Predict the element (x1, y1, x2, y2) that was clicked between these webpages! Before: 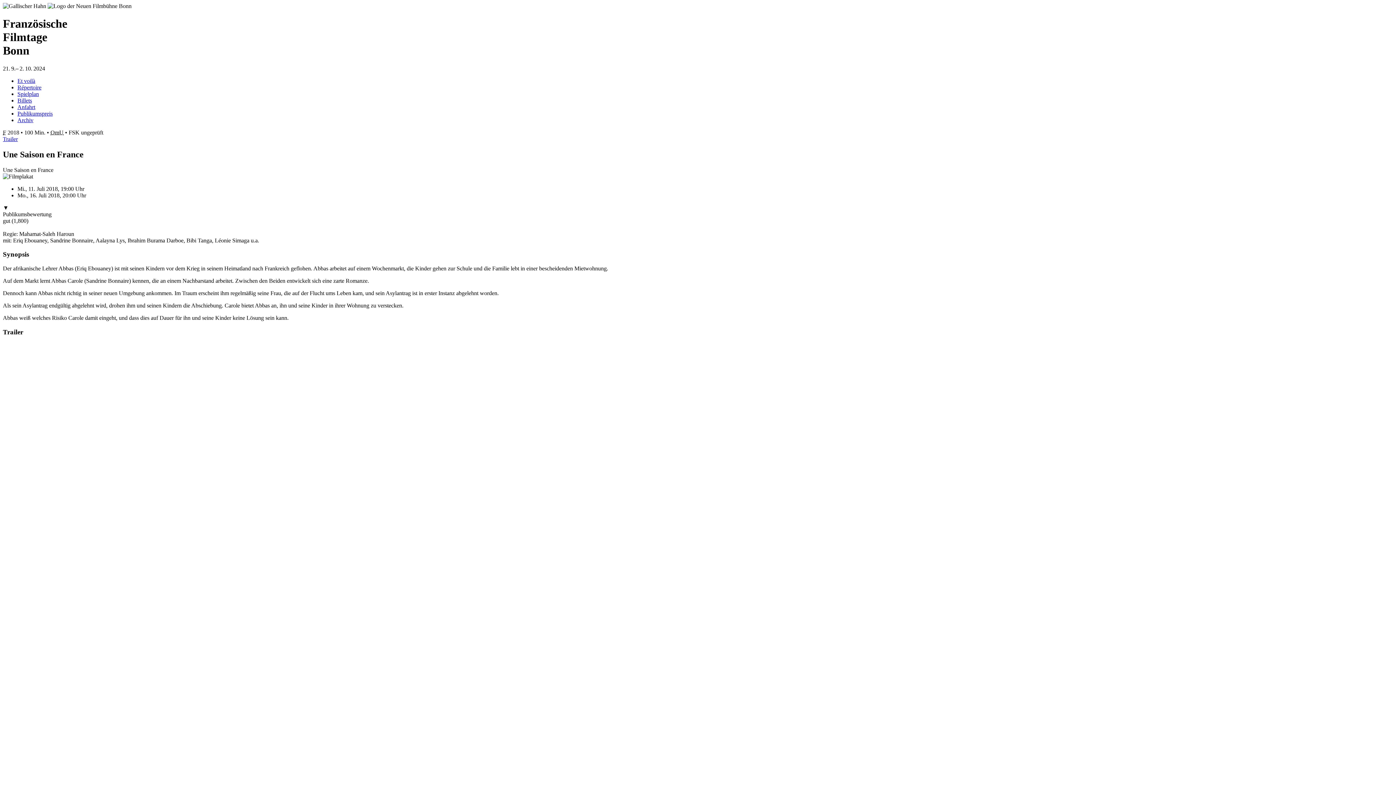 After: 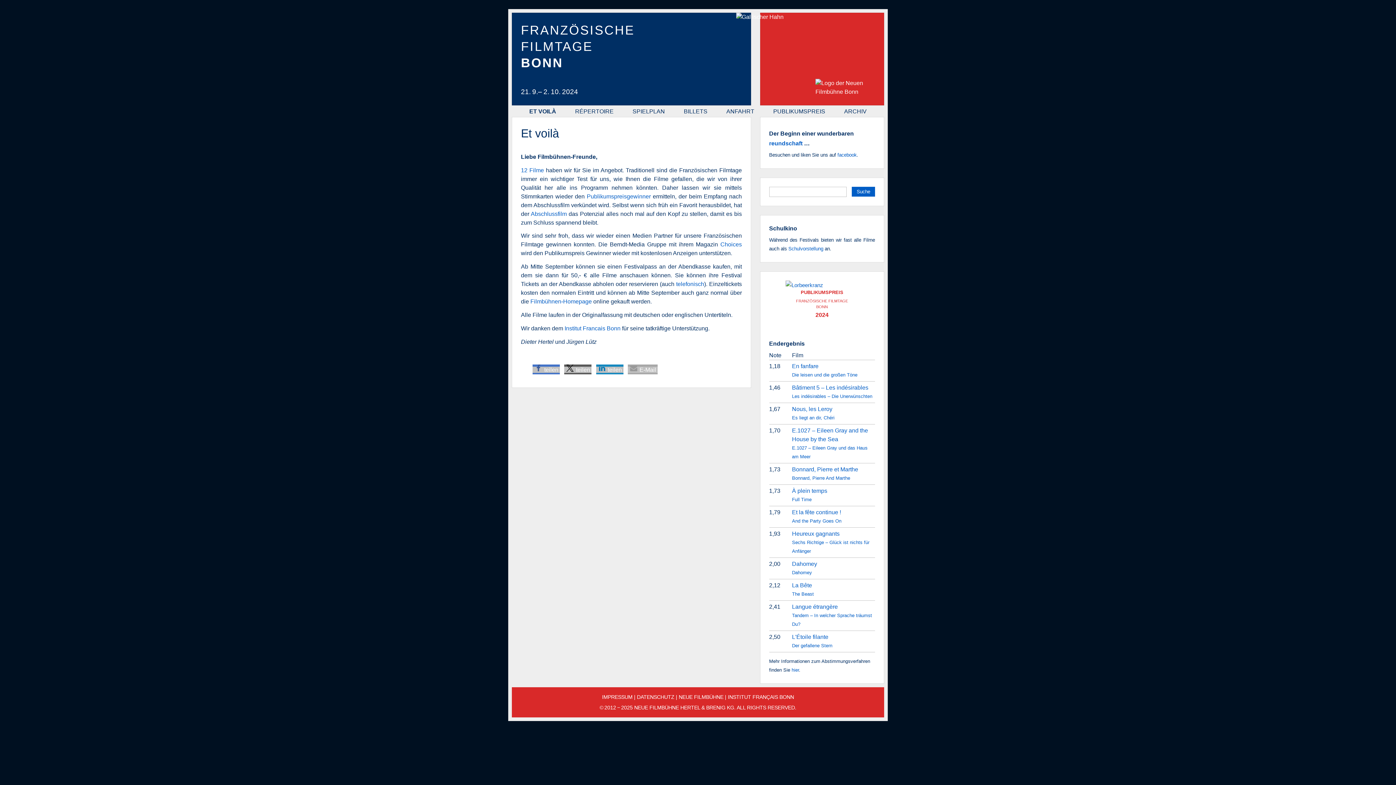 Action: label: Et voilà bbox: (17, 77, 35, 83)